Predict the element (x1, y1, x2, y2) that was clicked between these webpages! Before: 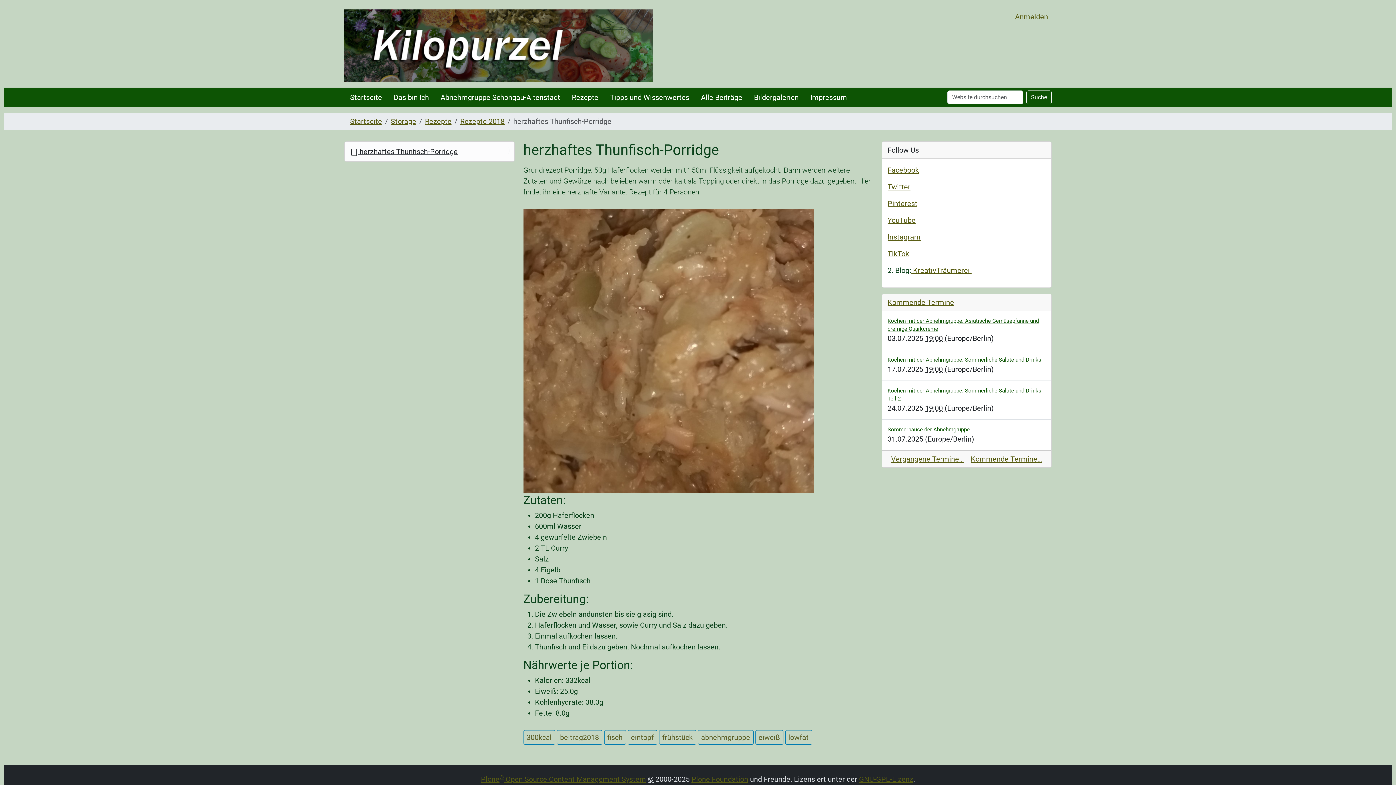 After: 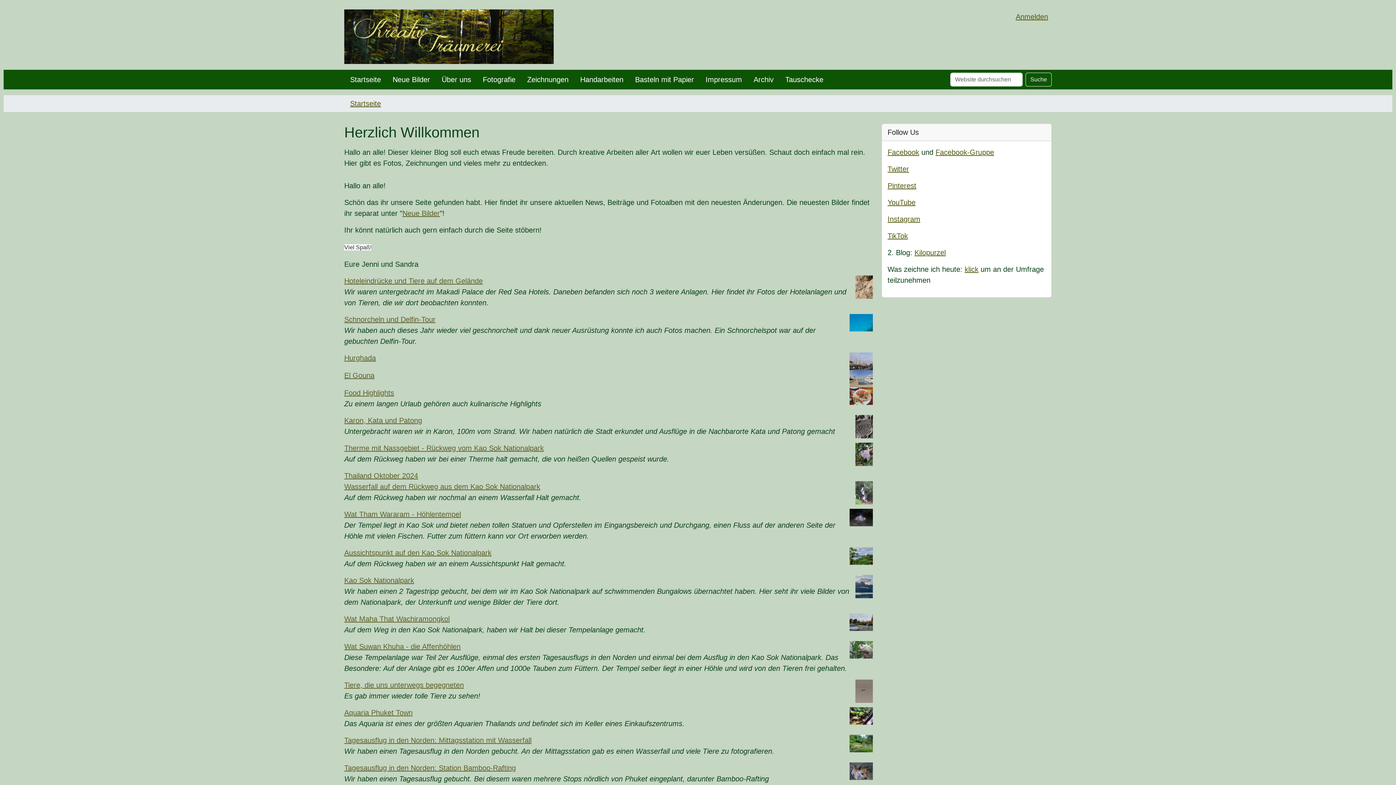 Action: bbox: (911, 266, 971, 274) label:  KreativTräumerei 